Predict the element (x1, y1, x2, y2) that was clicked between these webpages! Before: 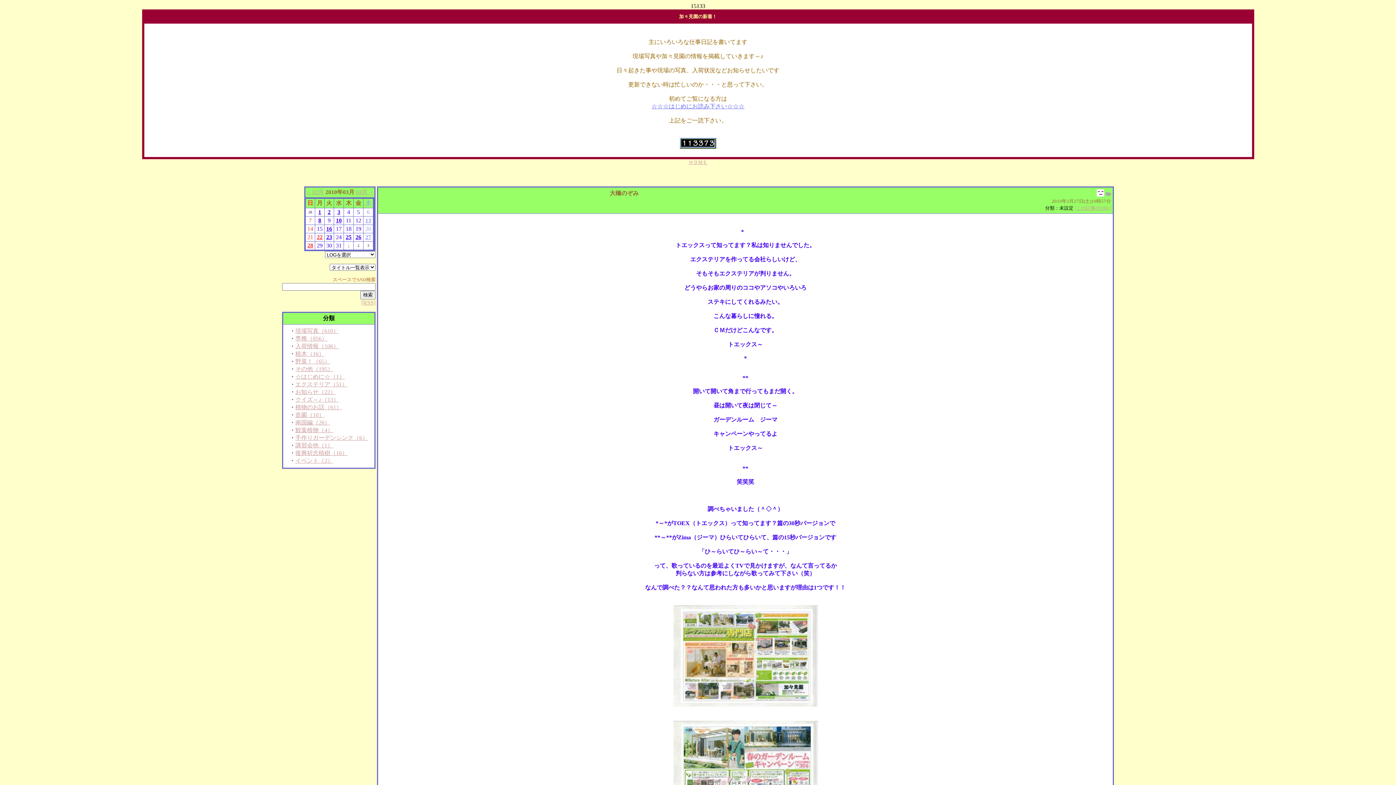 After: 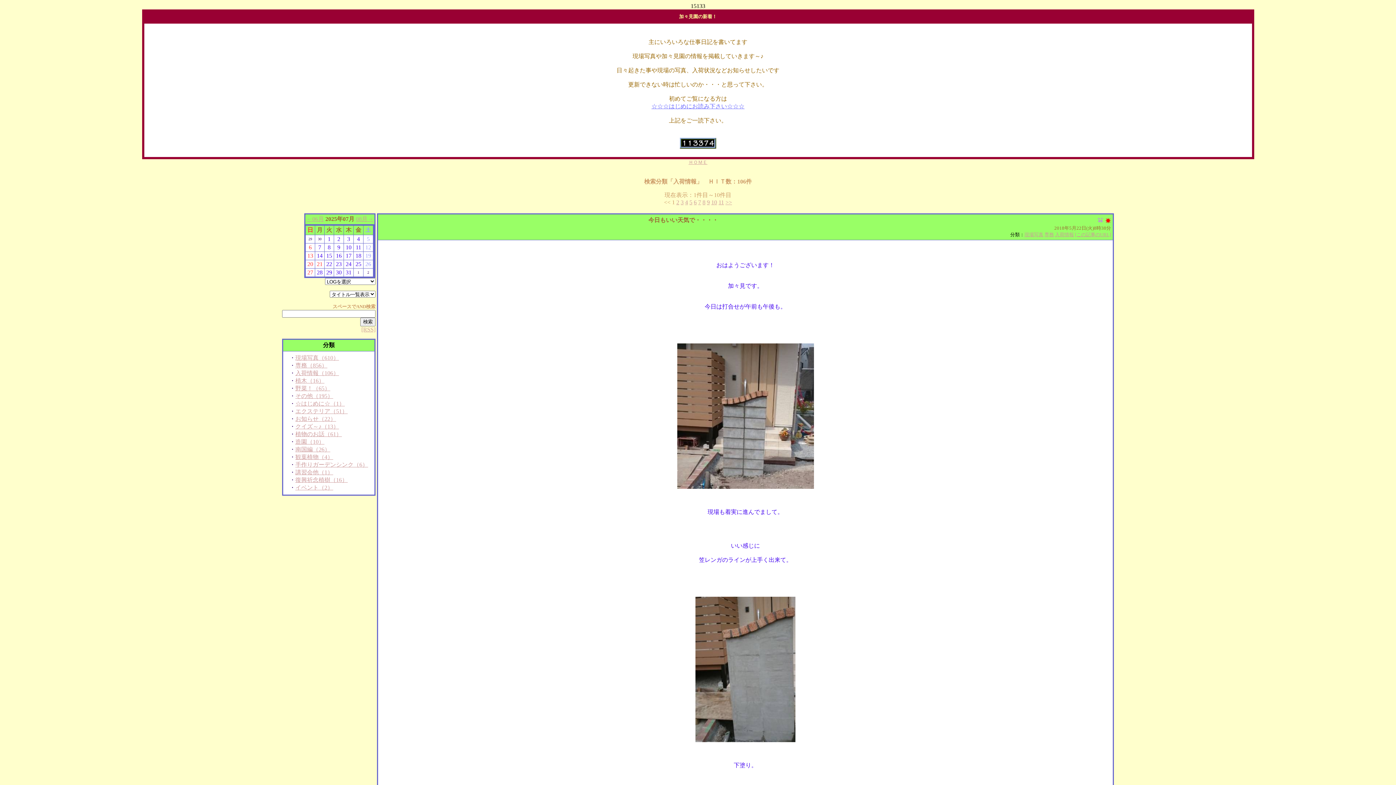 Action: bbox: (295, 343, 339, 349) label: 入荷情報（106）